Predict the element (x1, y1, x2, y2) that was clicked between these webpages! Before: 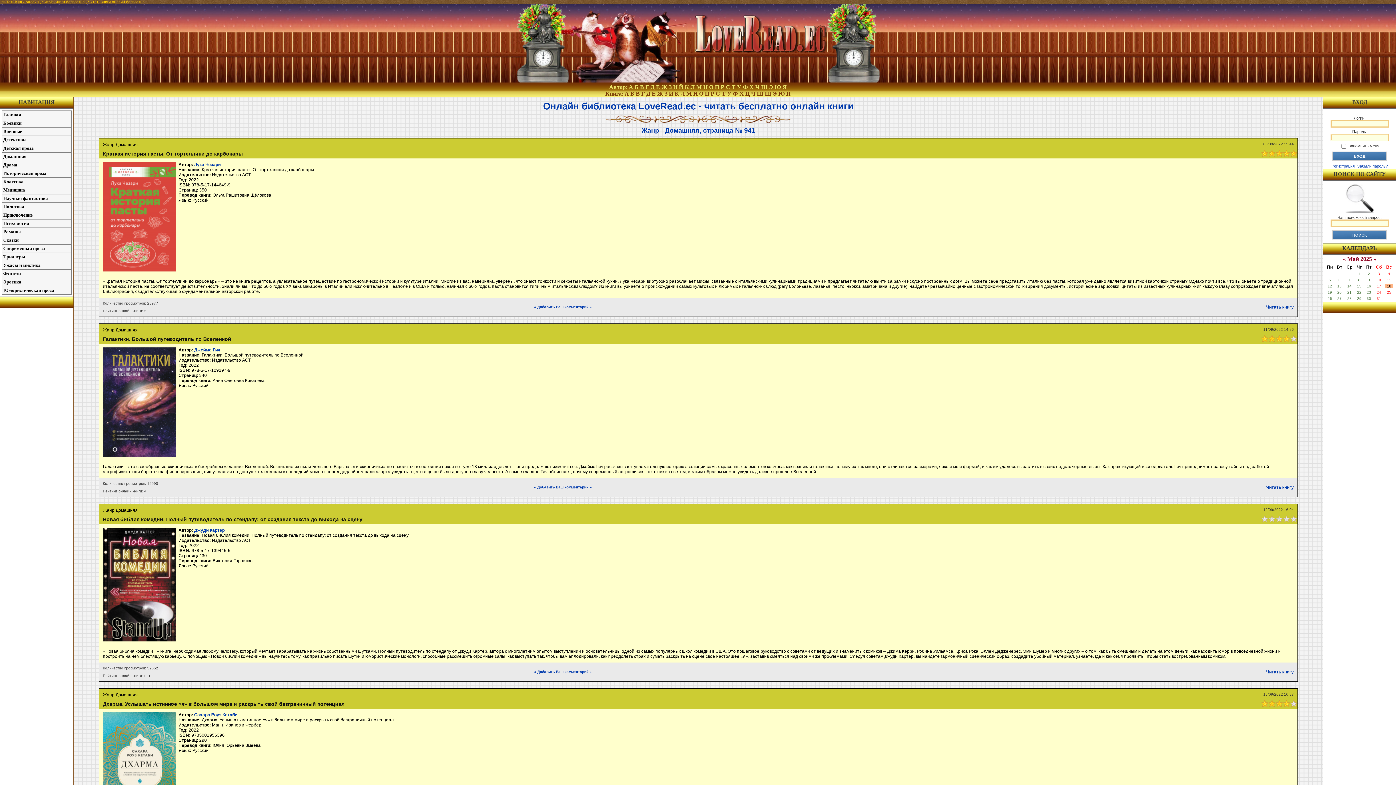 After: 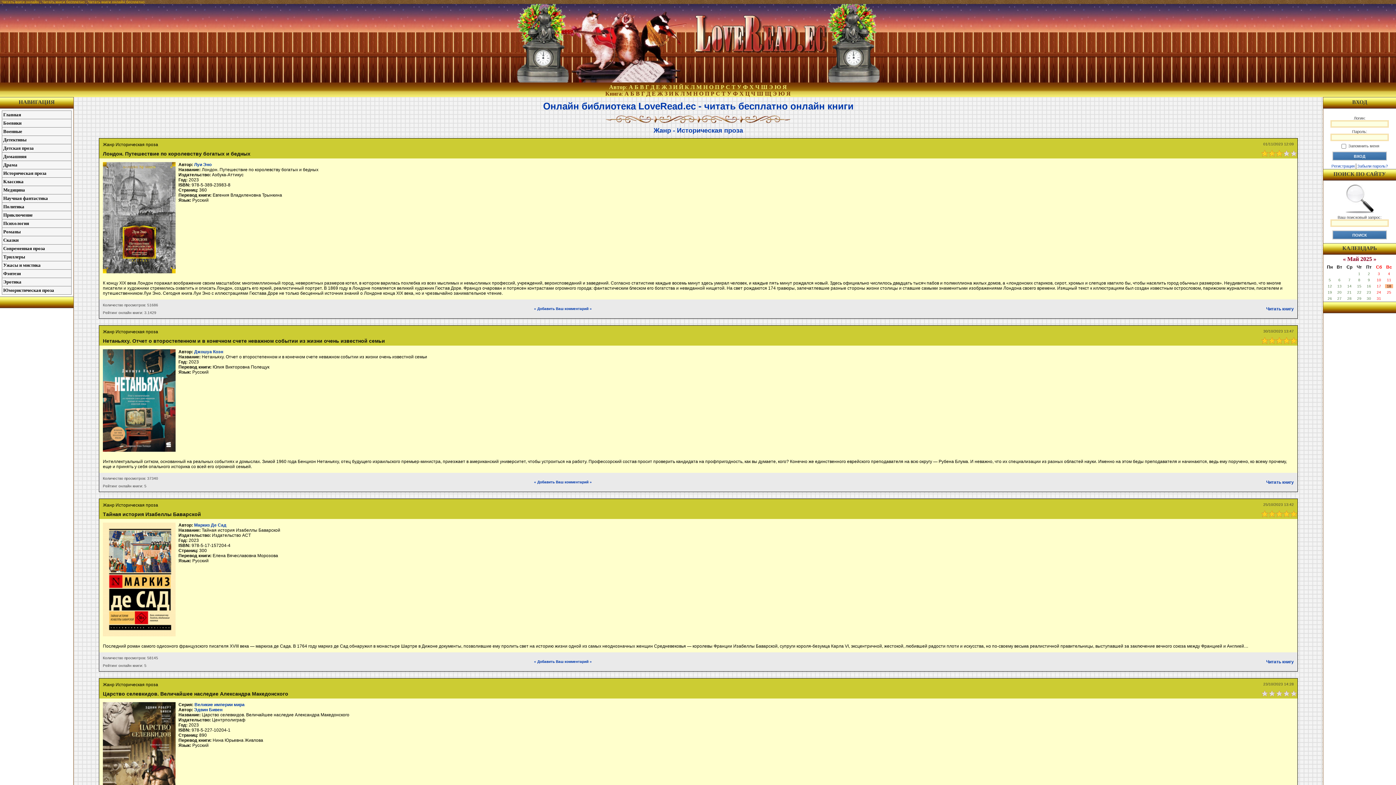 Action: label: Историческая проза bbox: (2, 169, 71, 177)